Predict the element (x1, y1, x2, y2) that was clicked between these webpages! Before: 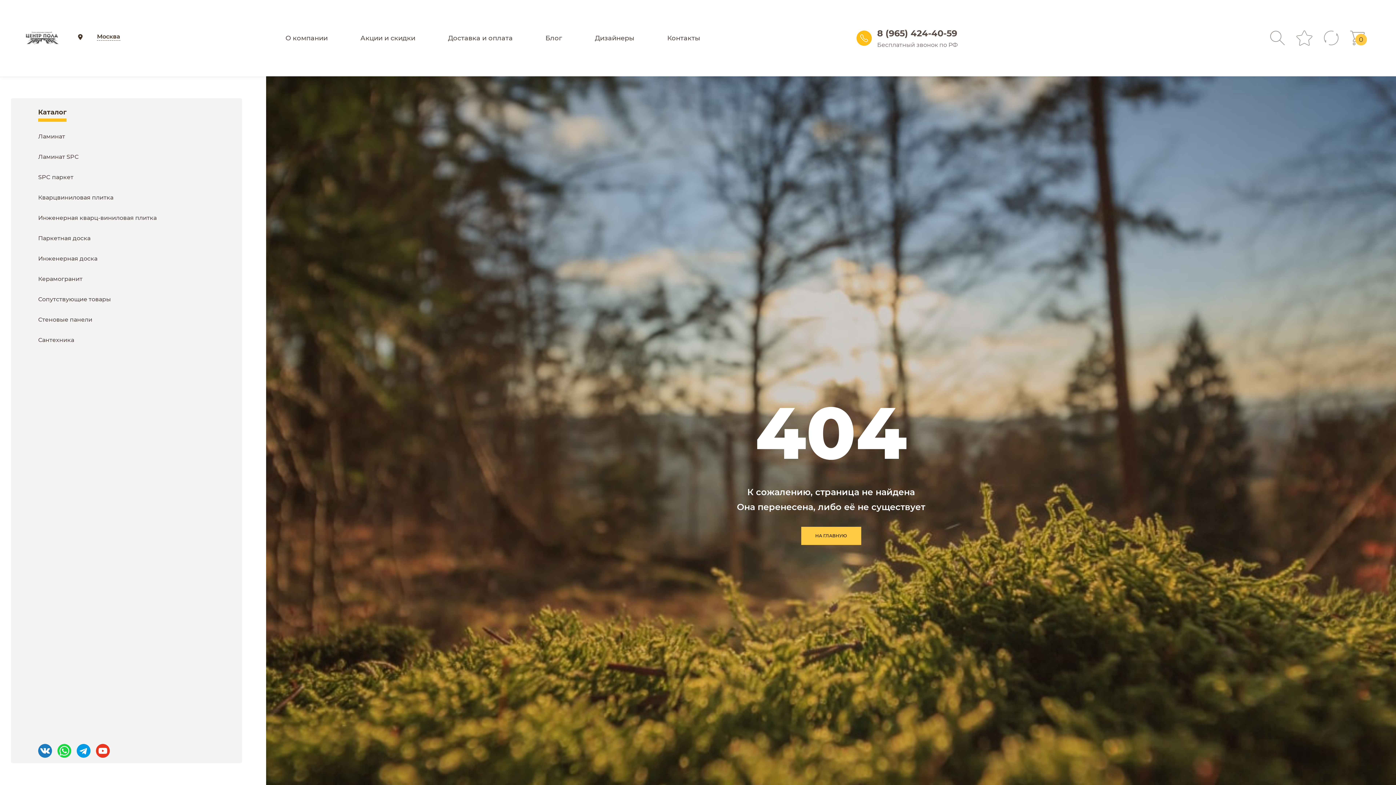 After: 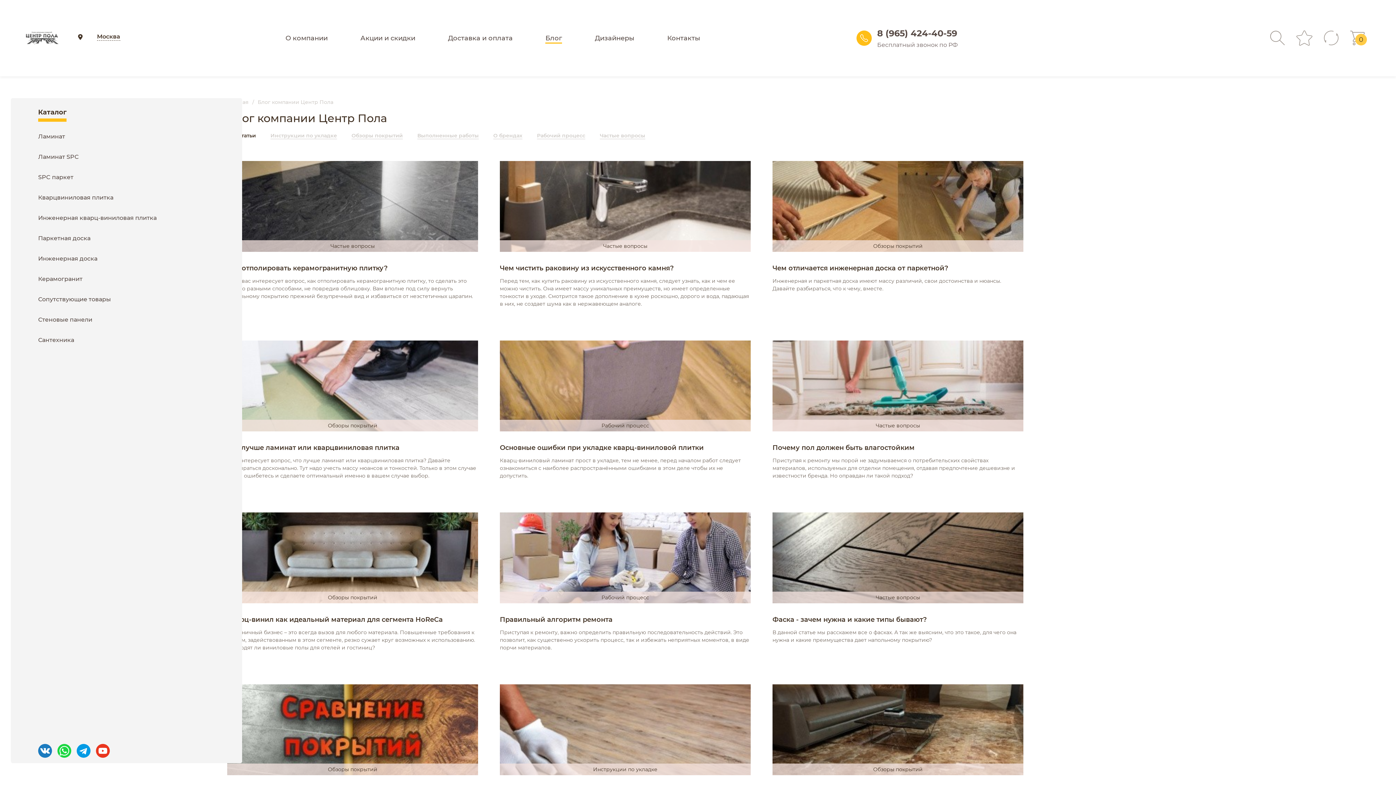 Action: label: Блог bbox: (545, 34, 562, 42)